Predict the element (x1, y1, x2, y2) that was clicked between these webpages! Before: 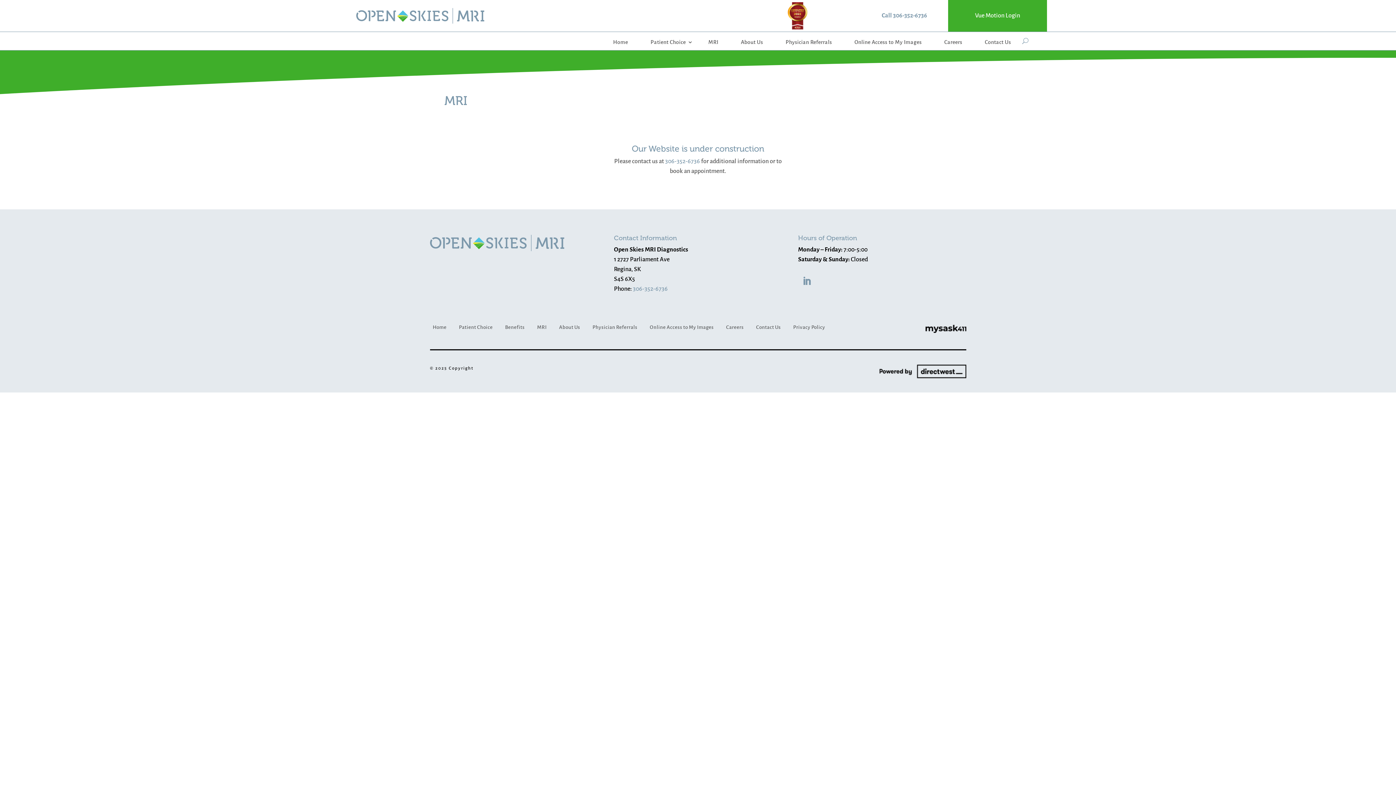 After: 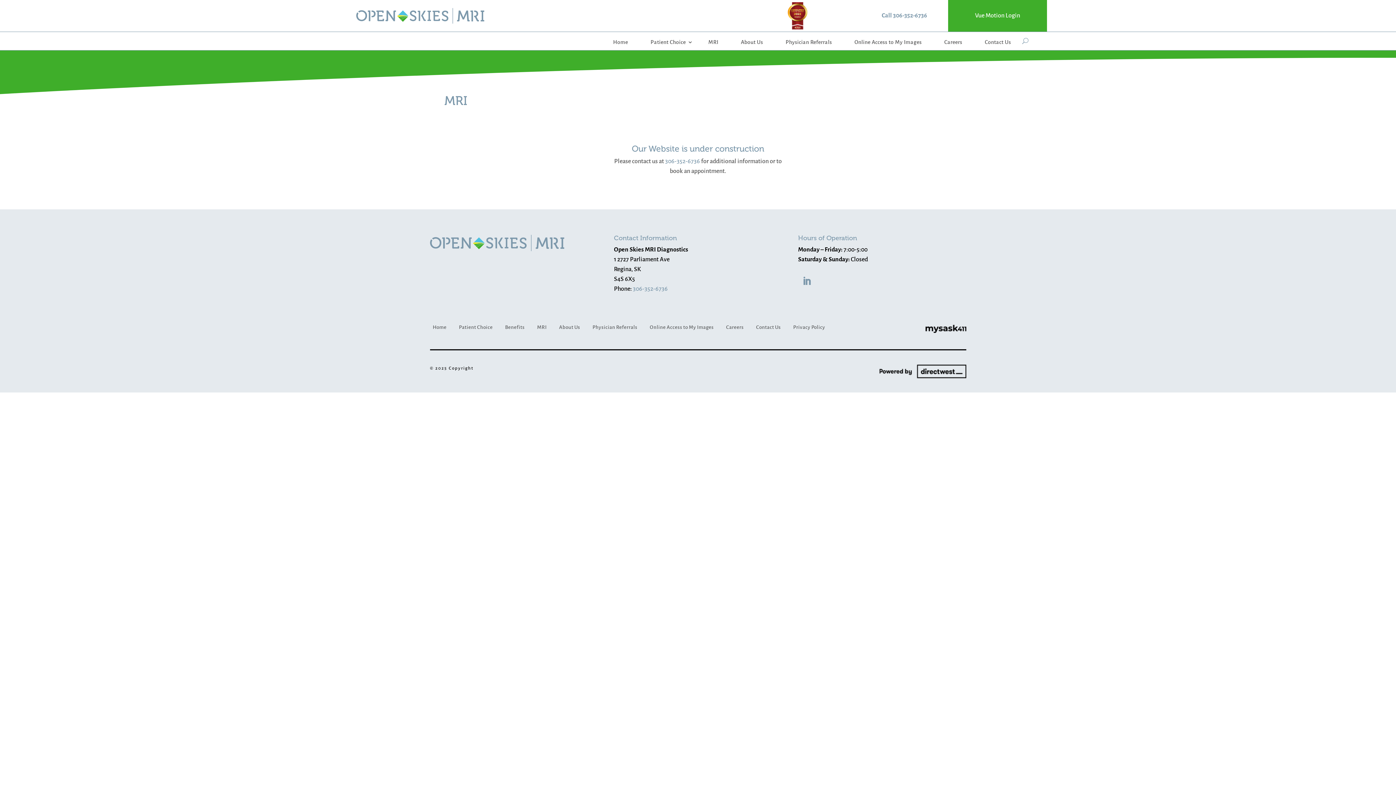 Action: bbox: (798, 272, 815, 290)